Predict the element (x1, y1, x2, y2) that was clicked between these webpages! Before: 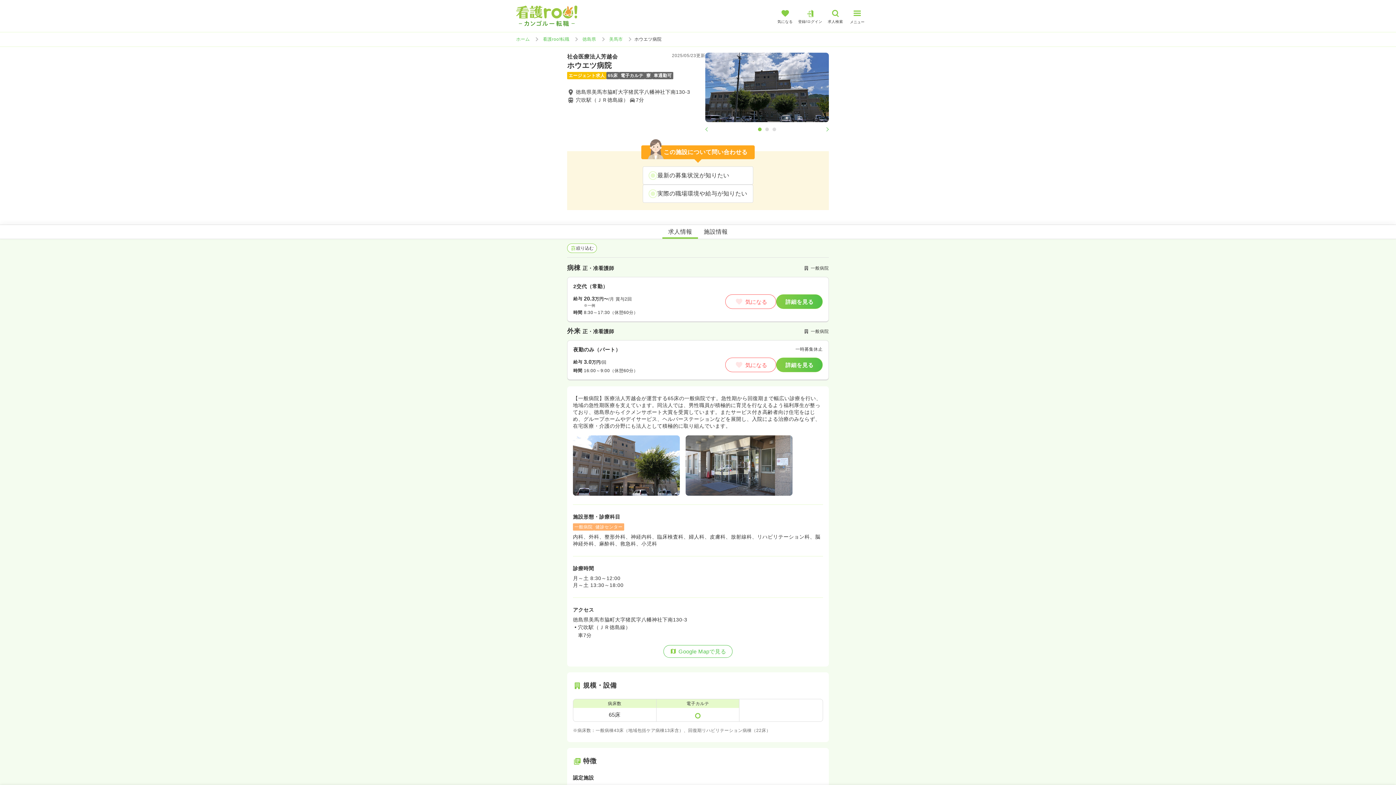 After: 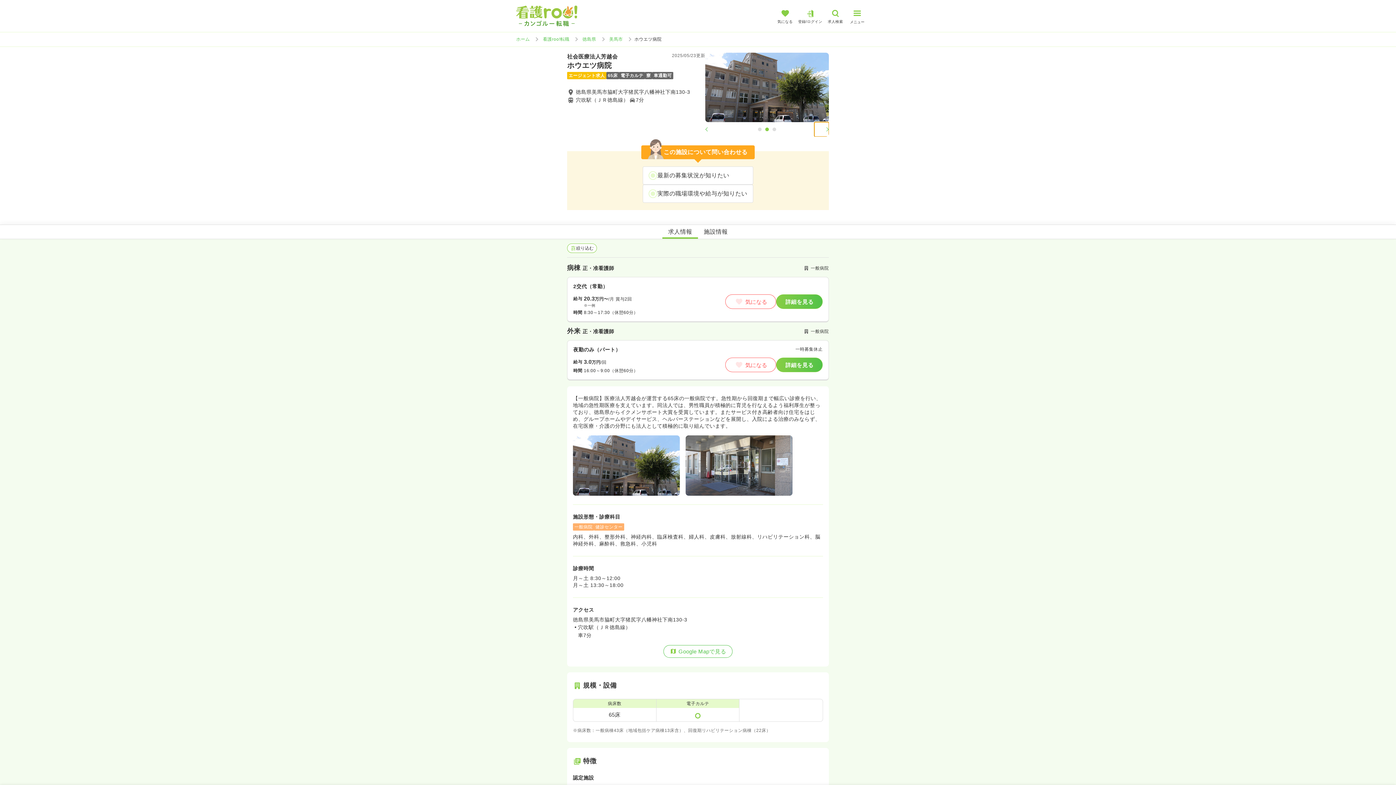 Action: bbox: (814, 122, 829, 136) label: 次へ